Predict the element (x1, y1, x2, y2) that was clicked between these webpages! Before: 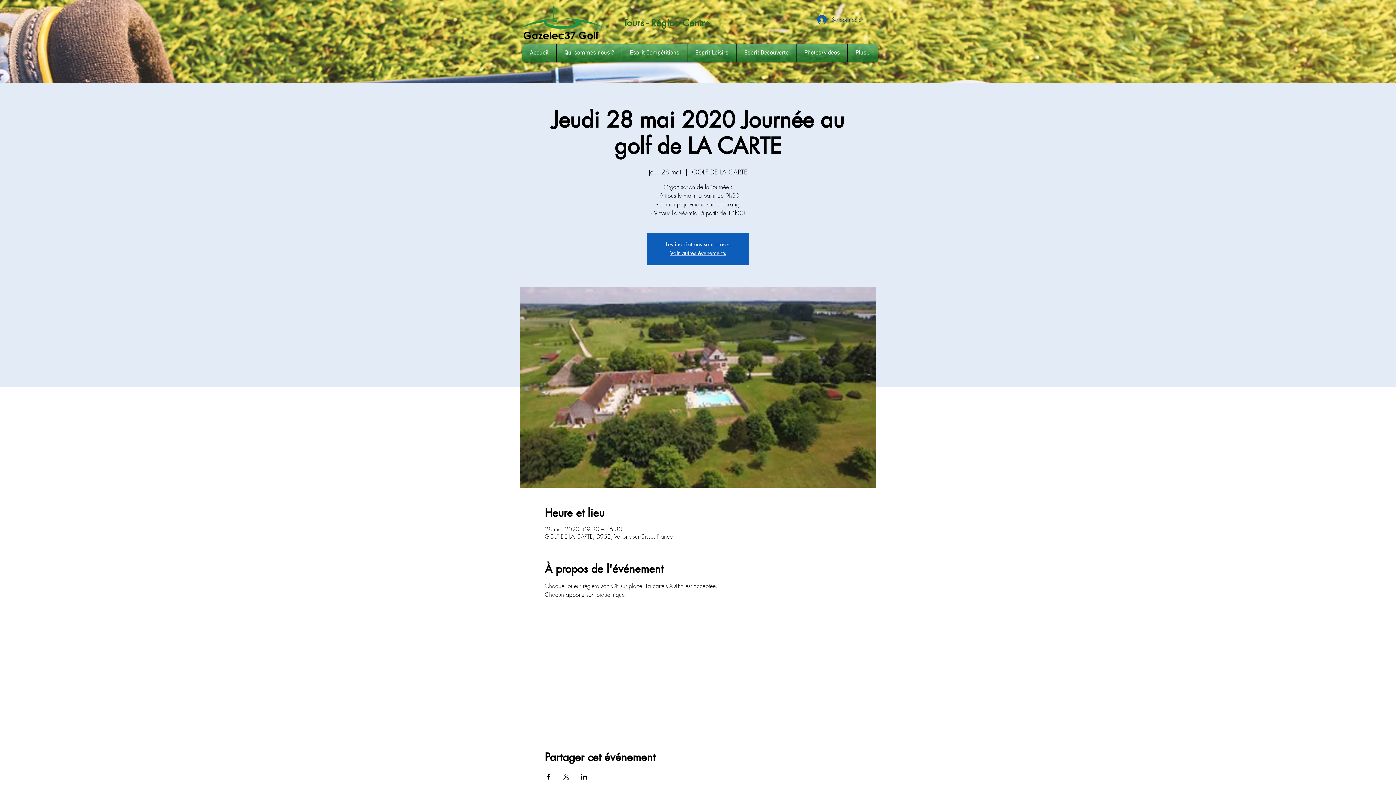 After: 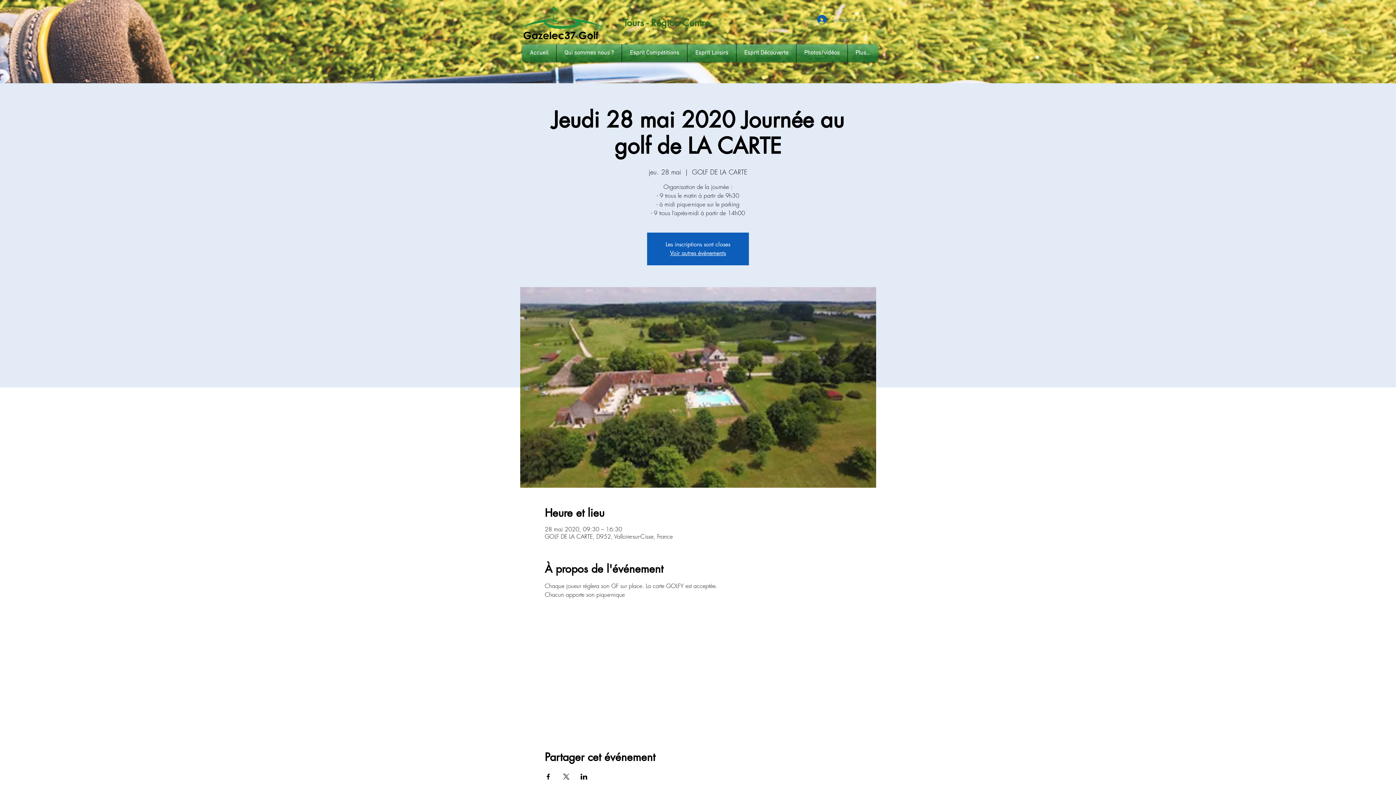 Action: label: Se connecter bbox: (812, 12, 868, 26)